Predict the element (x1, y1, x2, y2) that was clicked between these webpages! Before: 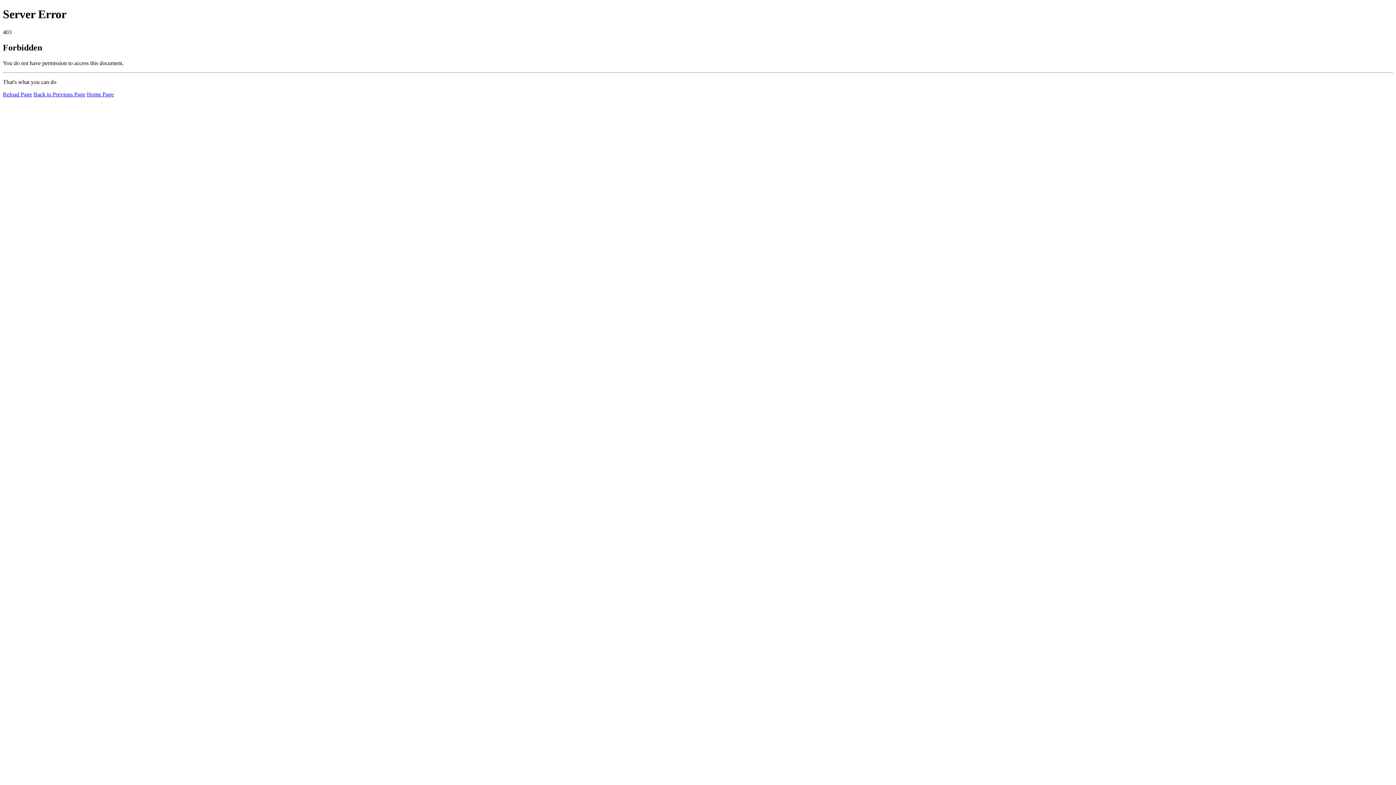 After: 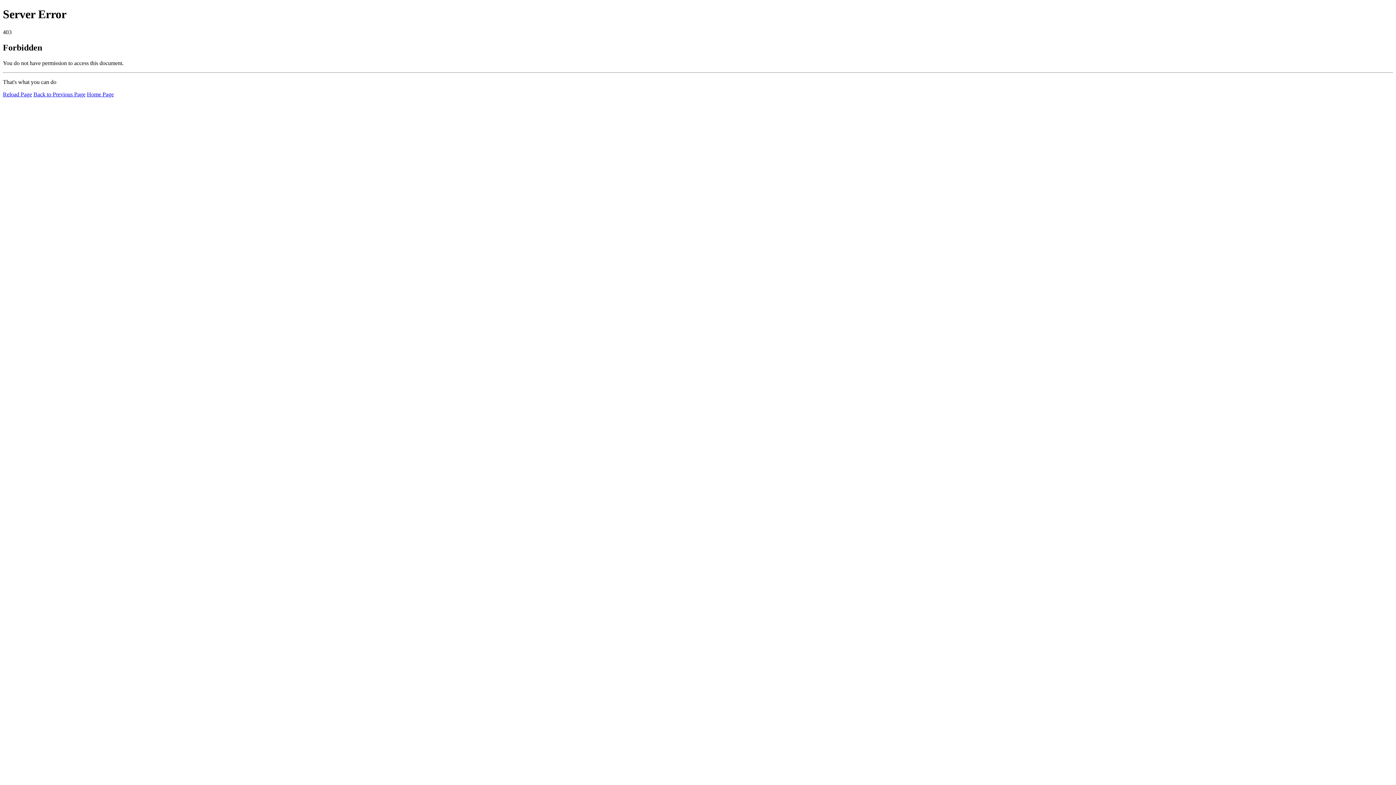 Action: label: Reload Page bbox: (2, 91, 32, 97)